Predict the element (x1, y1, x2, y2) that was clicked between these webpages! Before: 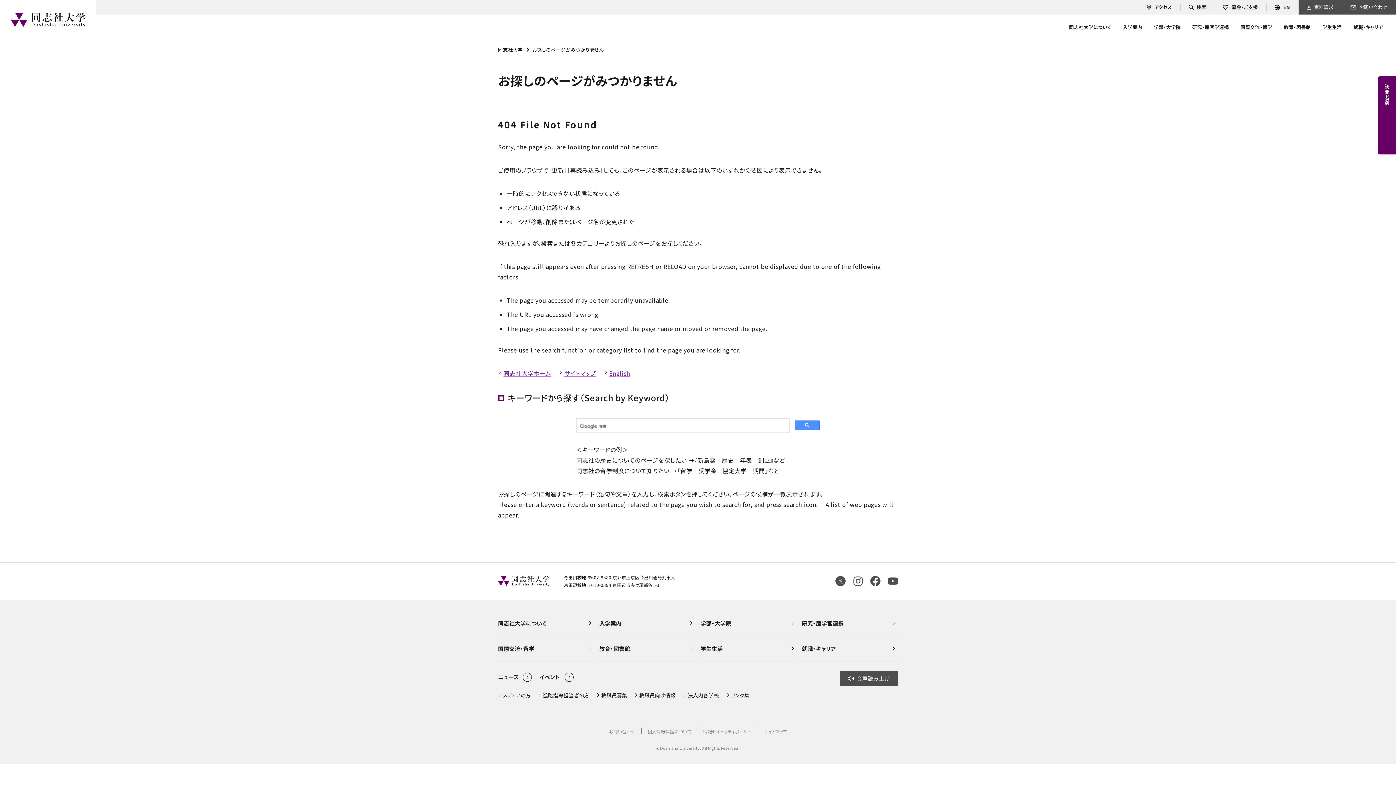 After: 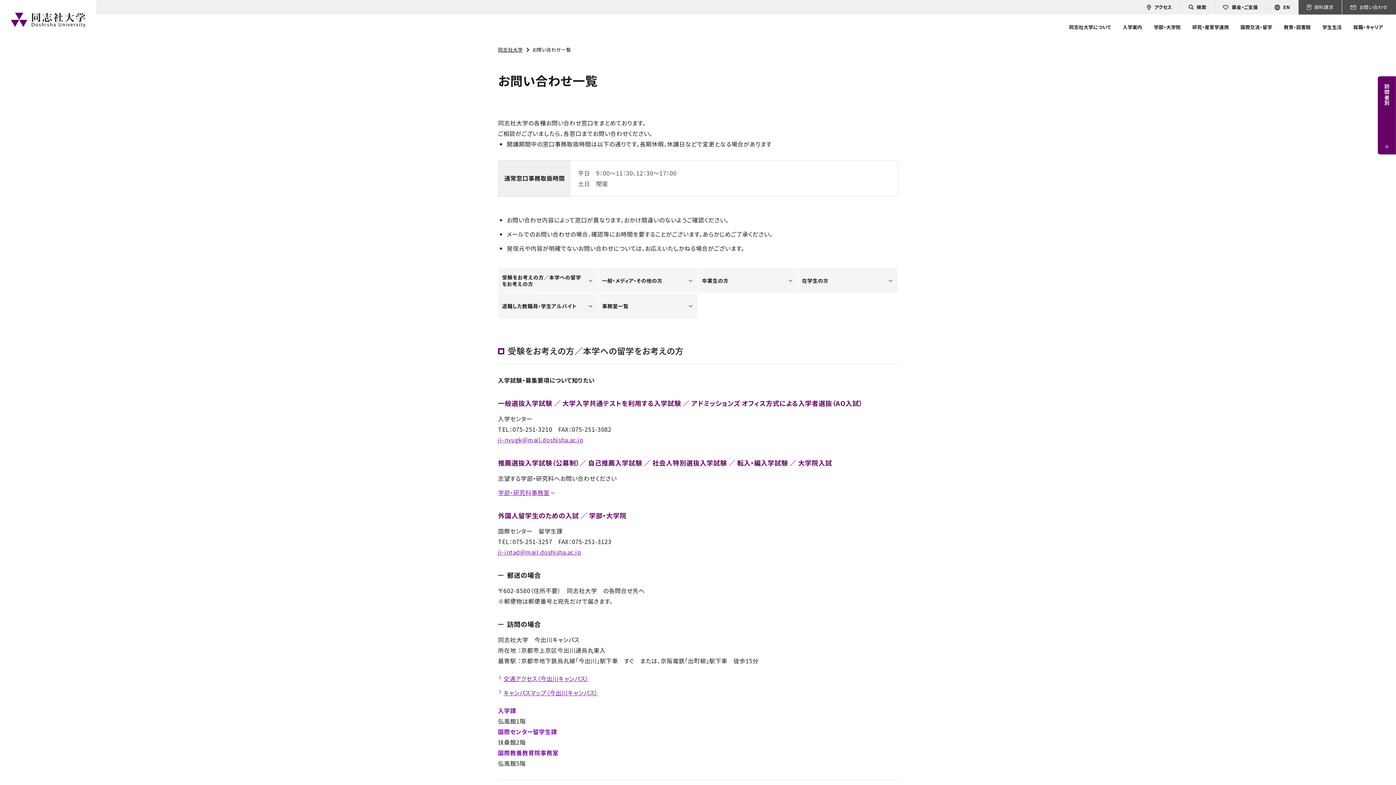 Action: label: お問い合わせ bbox: (609, 728, 635, 734)